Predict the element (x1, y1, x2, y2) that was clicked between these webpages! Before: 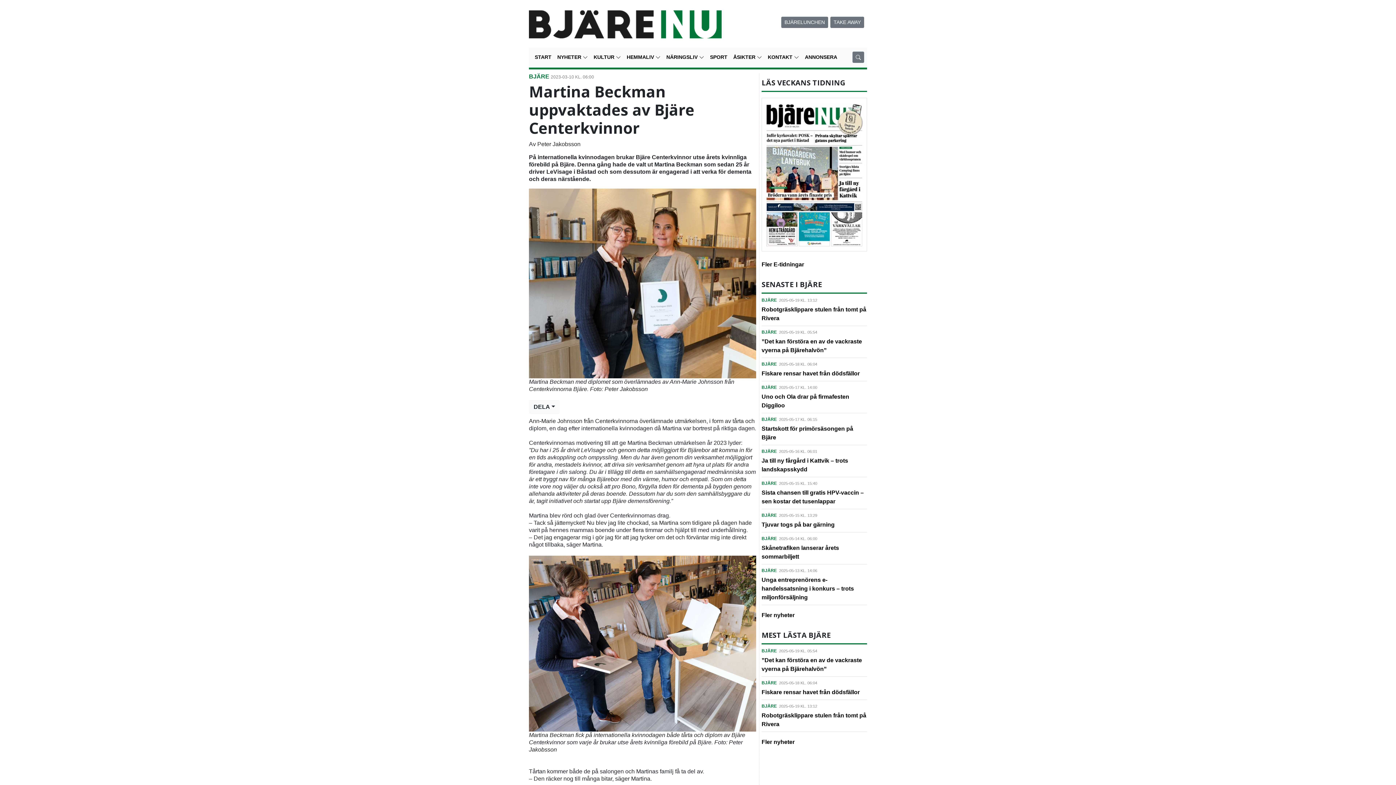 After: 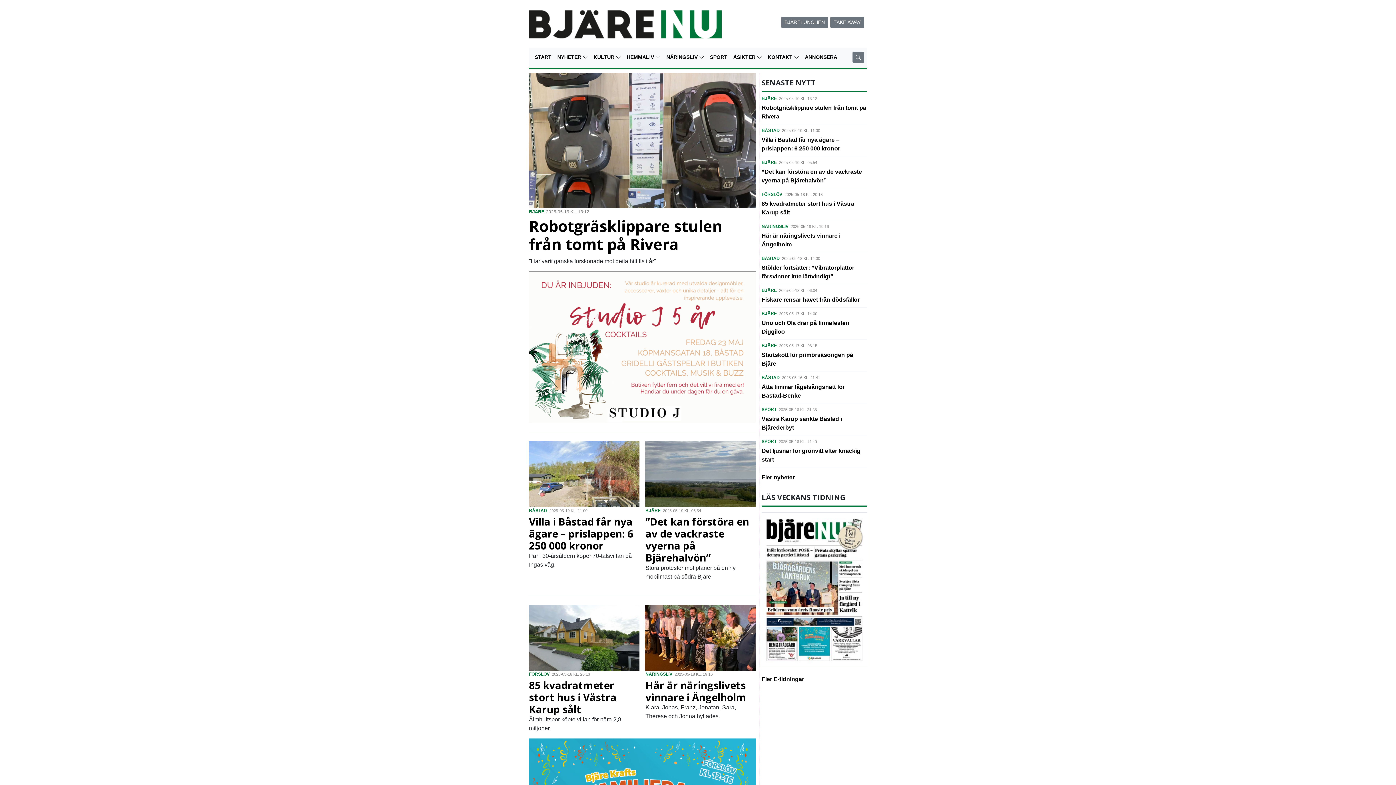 Action: label: KONTAKT  bbox: (765, 50, 802, 64)